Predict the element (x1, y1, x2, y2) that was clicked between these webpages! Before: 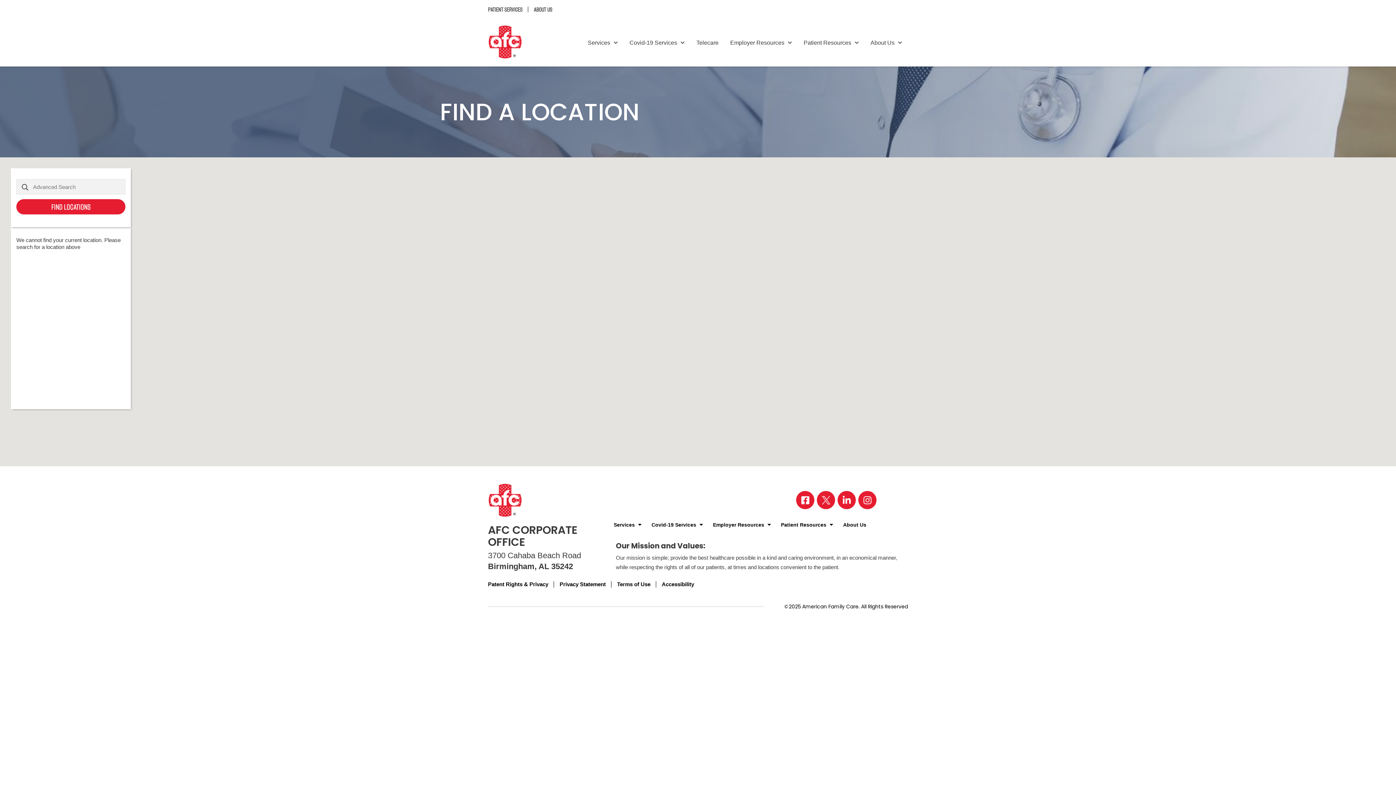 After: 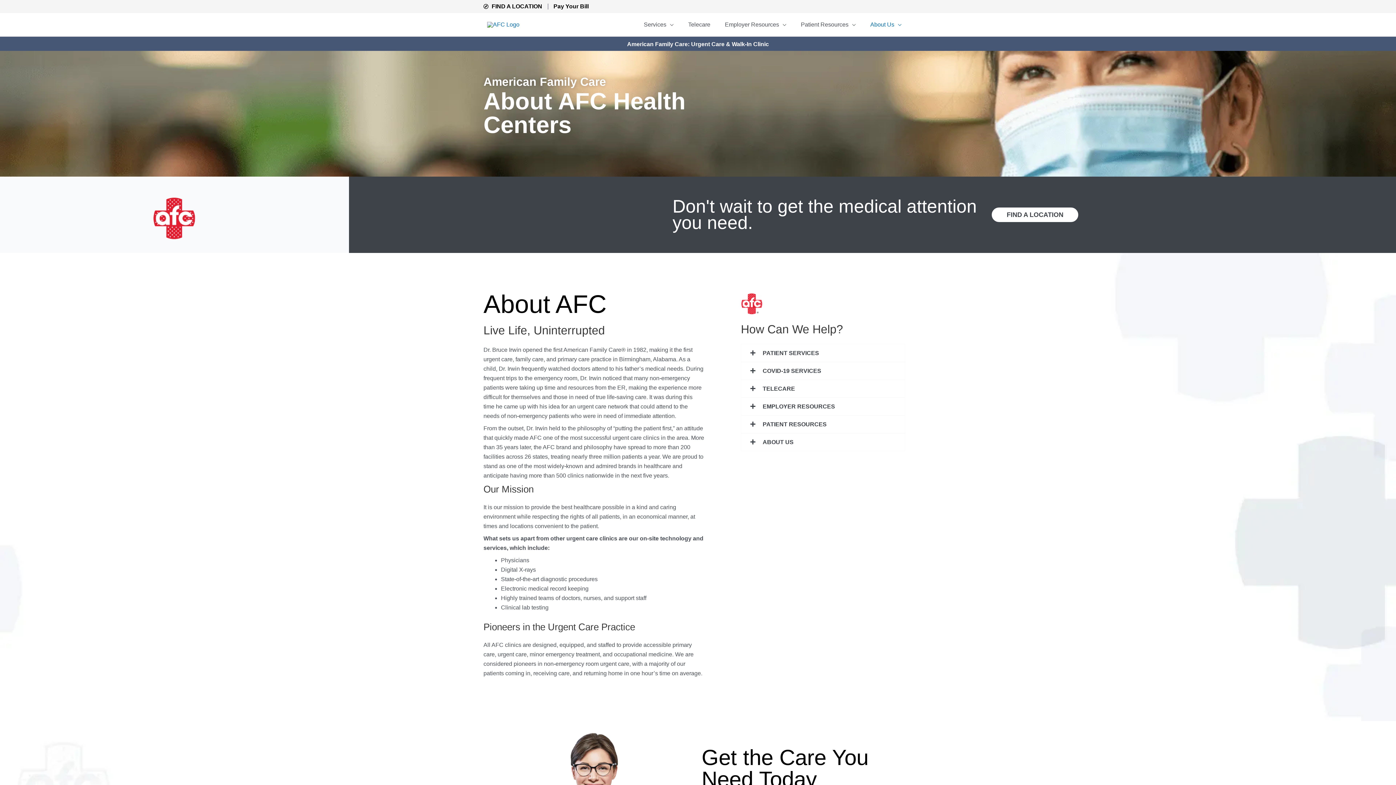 Action: label: About Us bbox: (533, 6, 552, 12)